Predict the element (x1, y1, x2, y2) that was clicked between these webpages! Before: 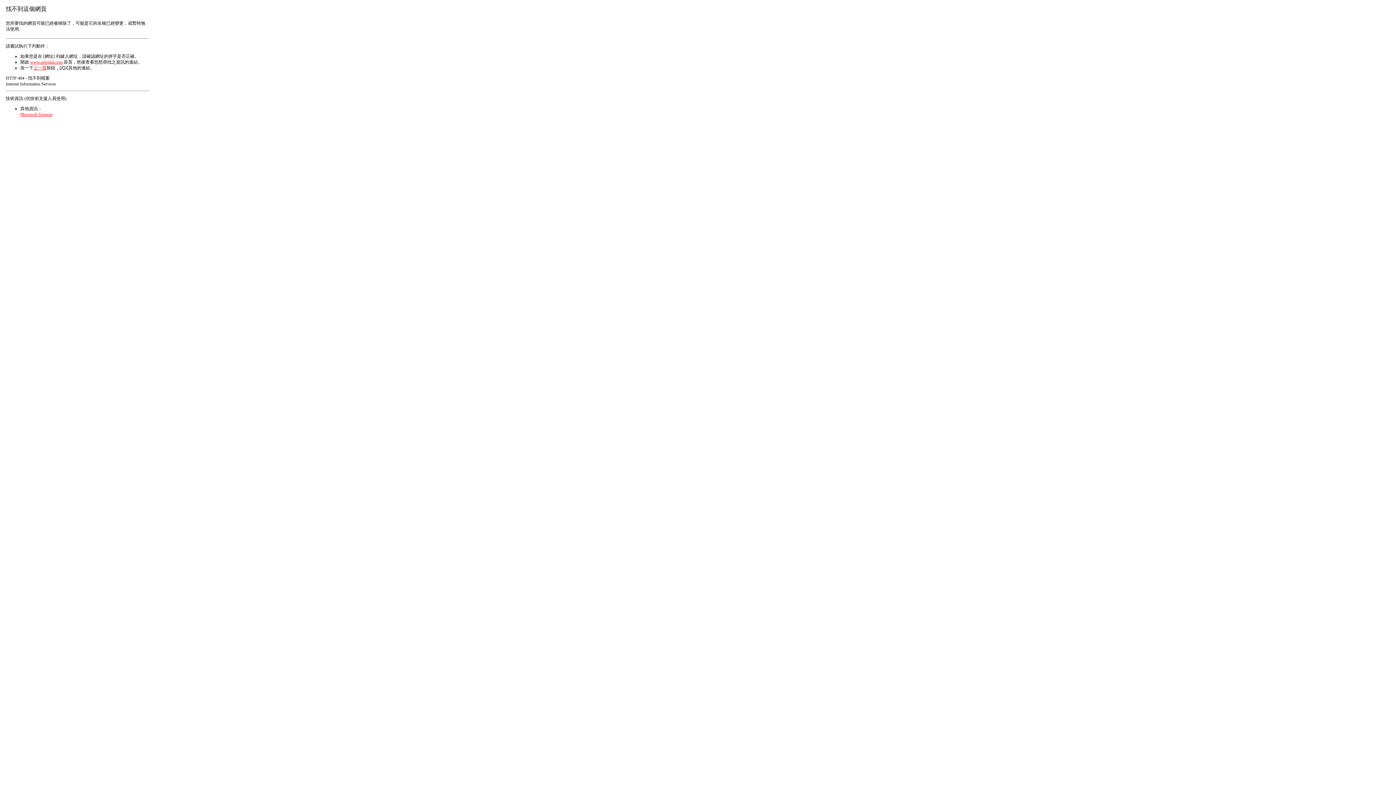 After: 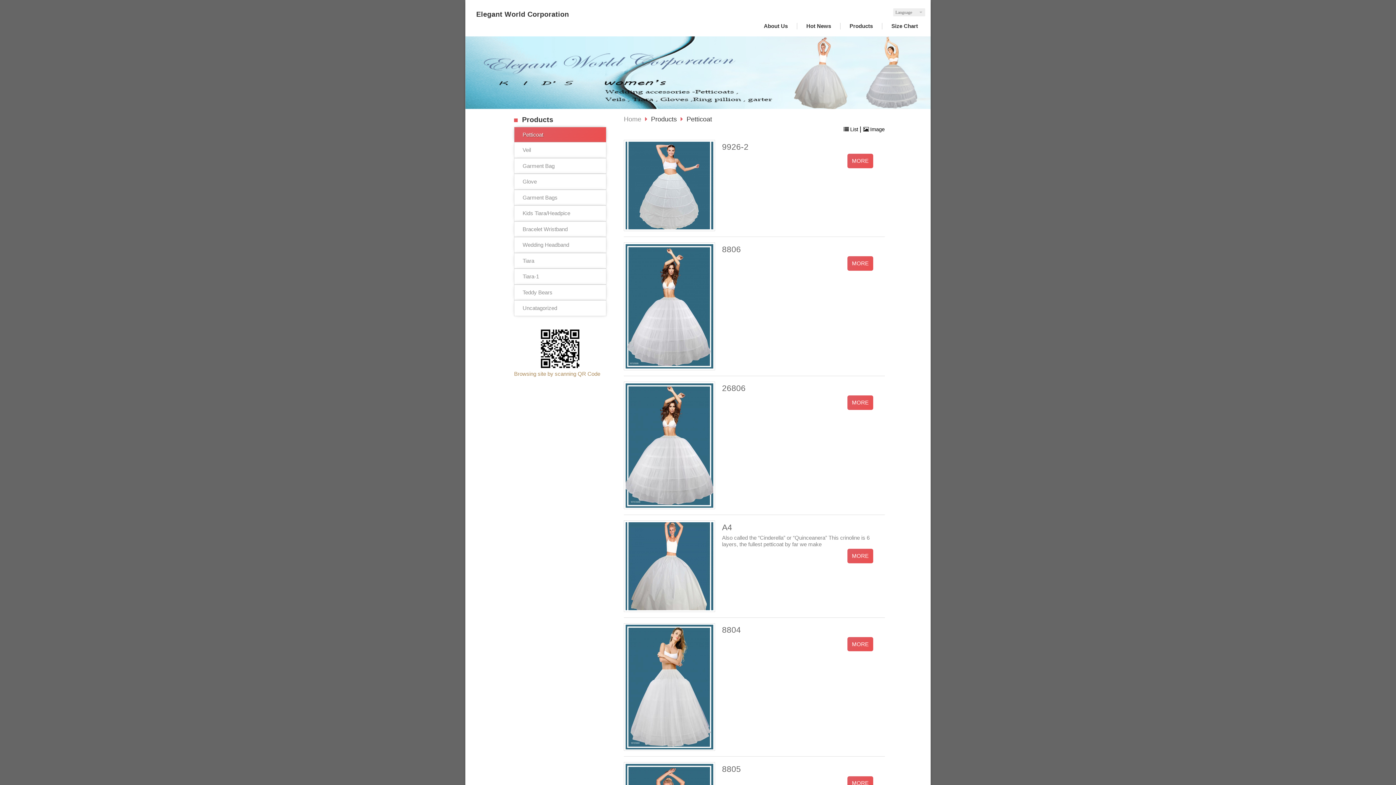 Action: bbox: (30, 59, 62, 64) label: www.asbridal.com